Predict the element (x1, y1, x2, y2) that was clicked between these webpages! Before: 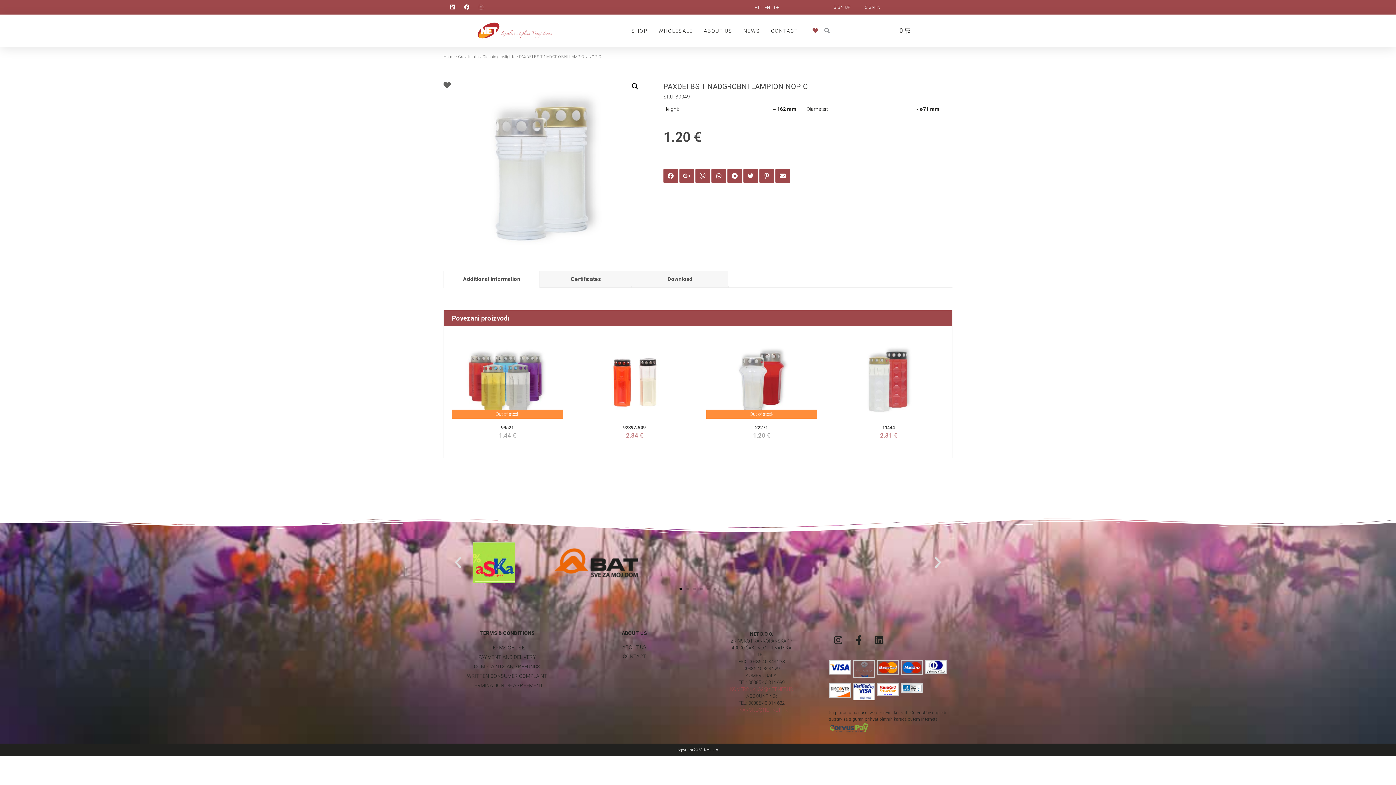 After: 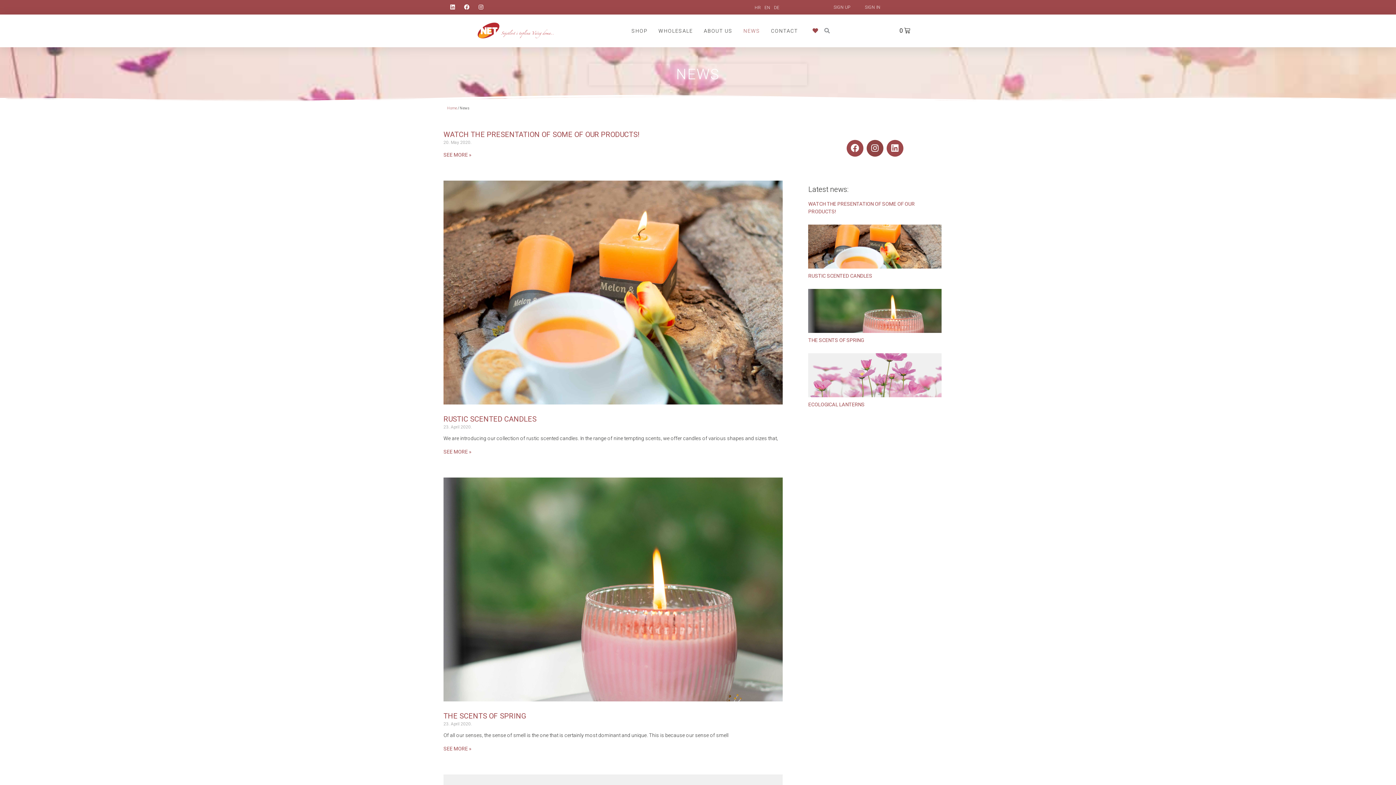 Action: label: NEWS bbox: (743, 22, 760, 39)